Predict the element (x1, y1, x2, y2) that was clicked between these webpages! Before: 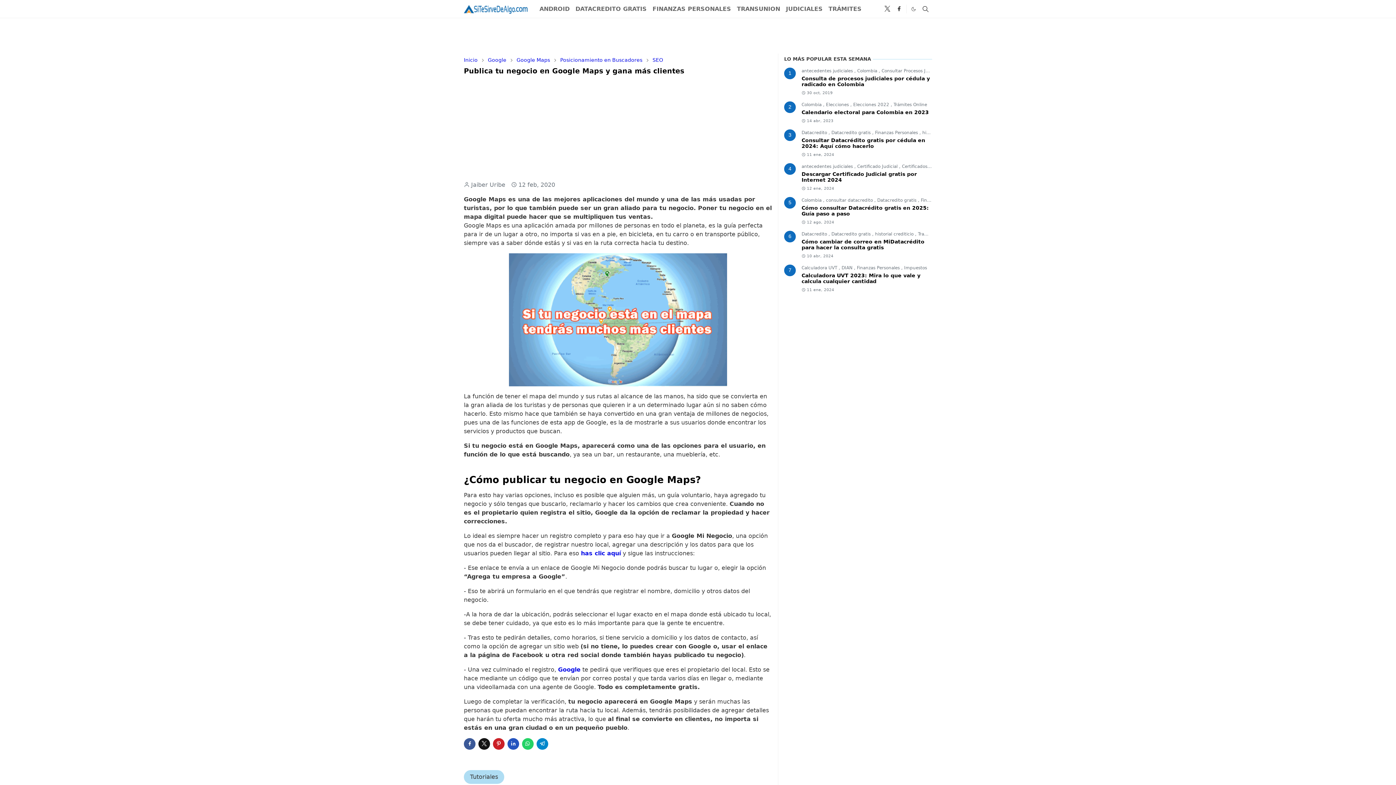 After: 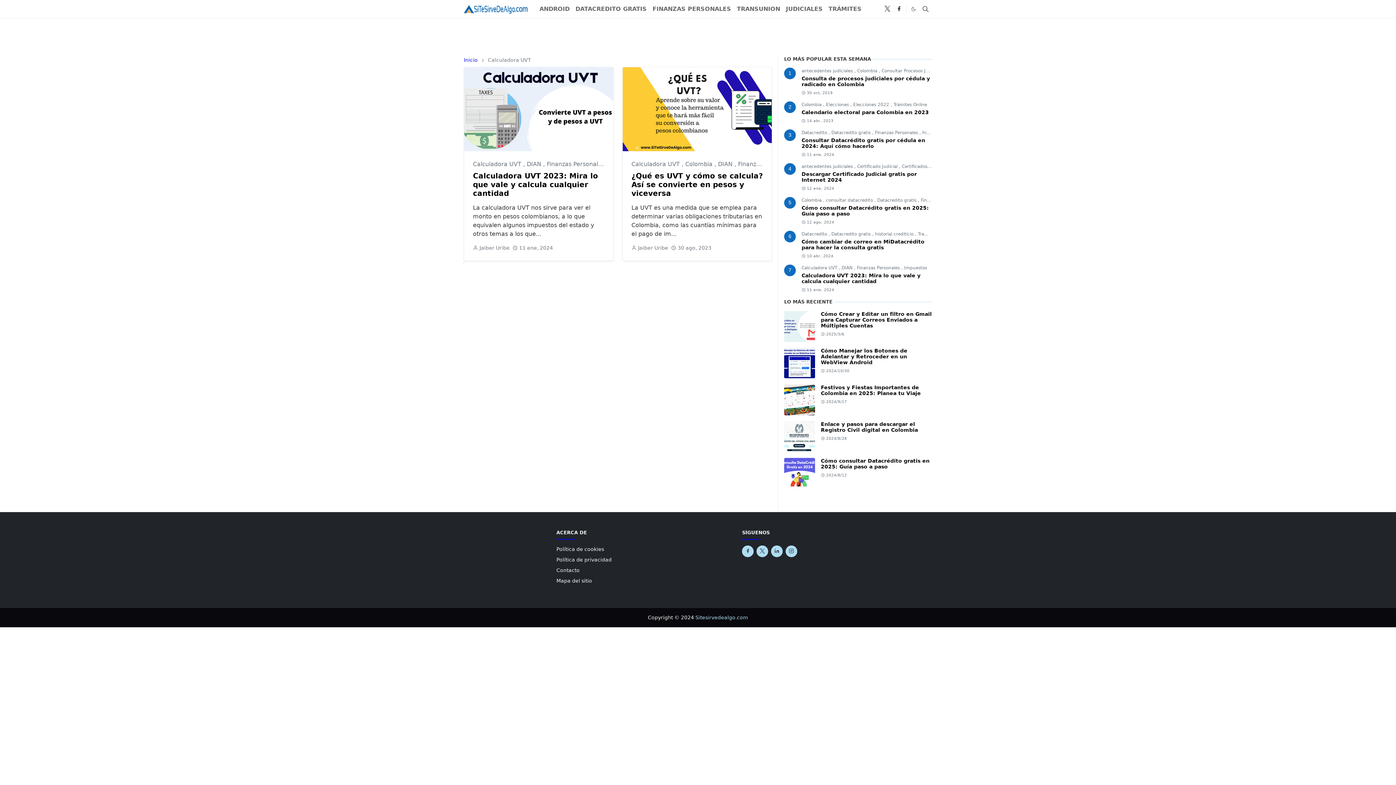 Action: bbox: (801, 265, 838, 270) label: Calculadora UVT 